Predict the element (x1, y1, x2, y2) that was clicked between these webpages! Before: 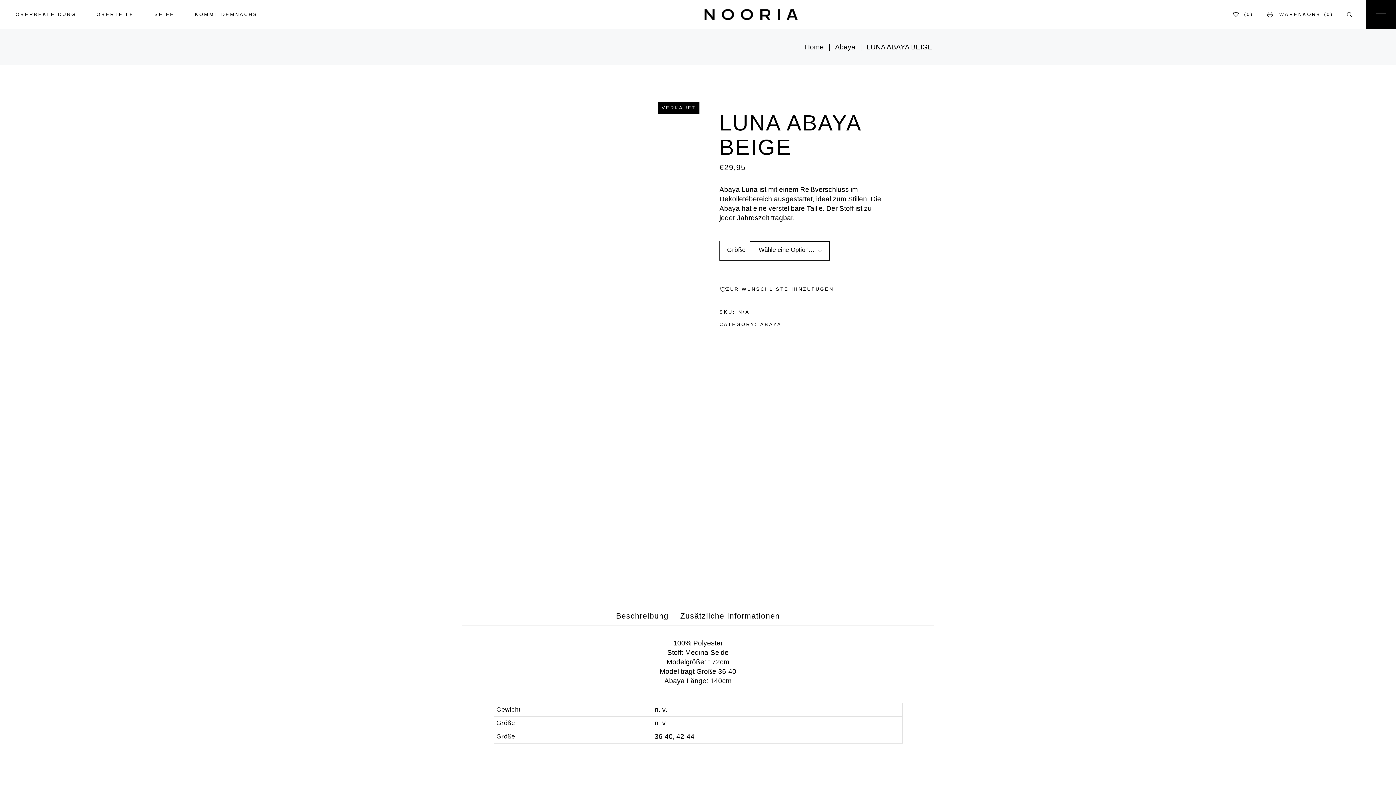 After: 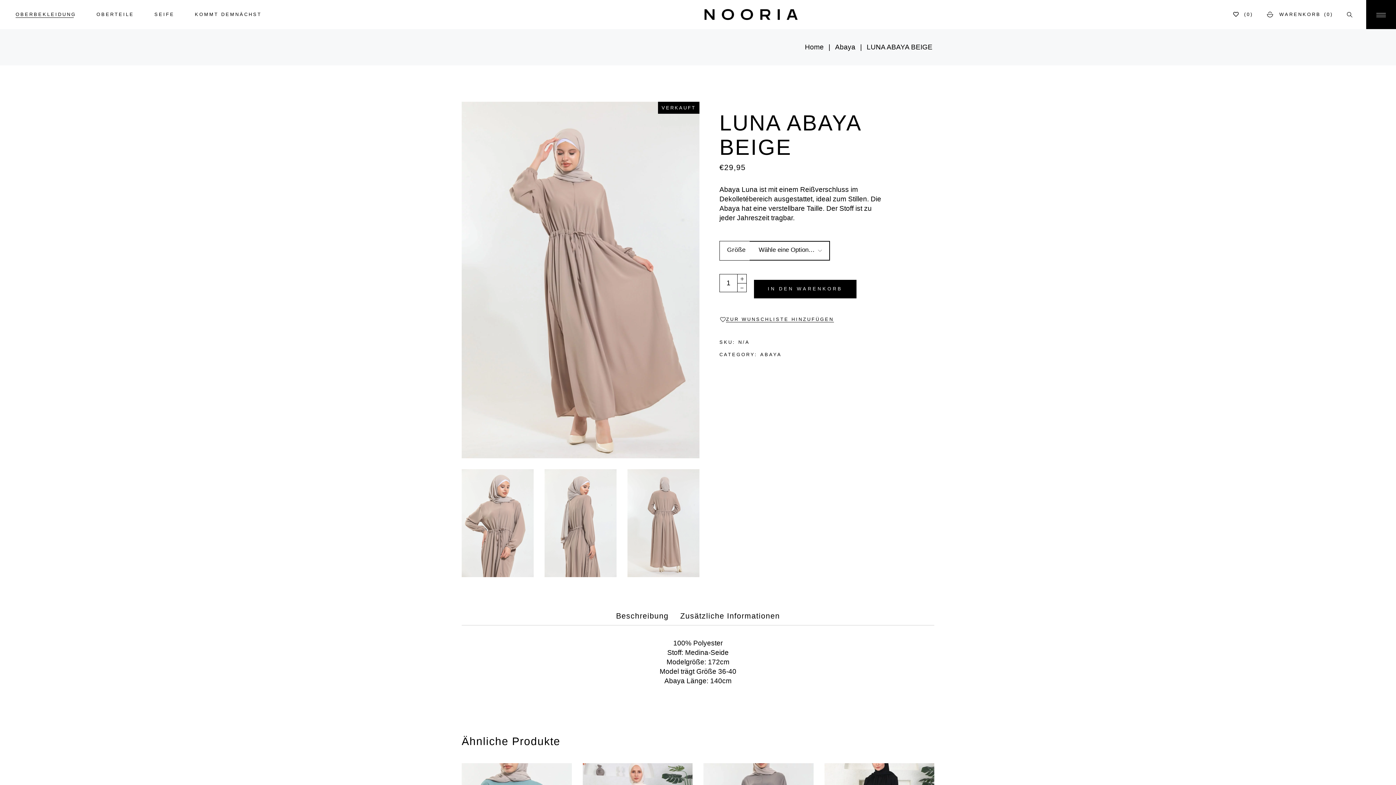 Action: bbox: (15, 0, 76, 29) label: OBERBEKLEIDUNG